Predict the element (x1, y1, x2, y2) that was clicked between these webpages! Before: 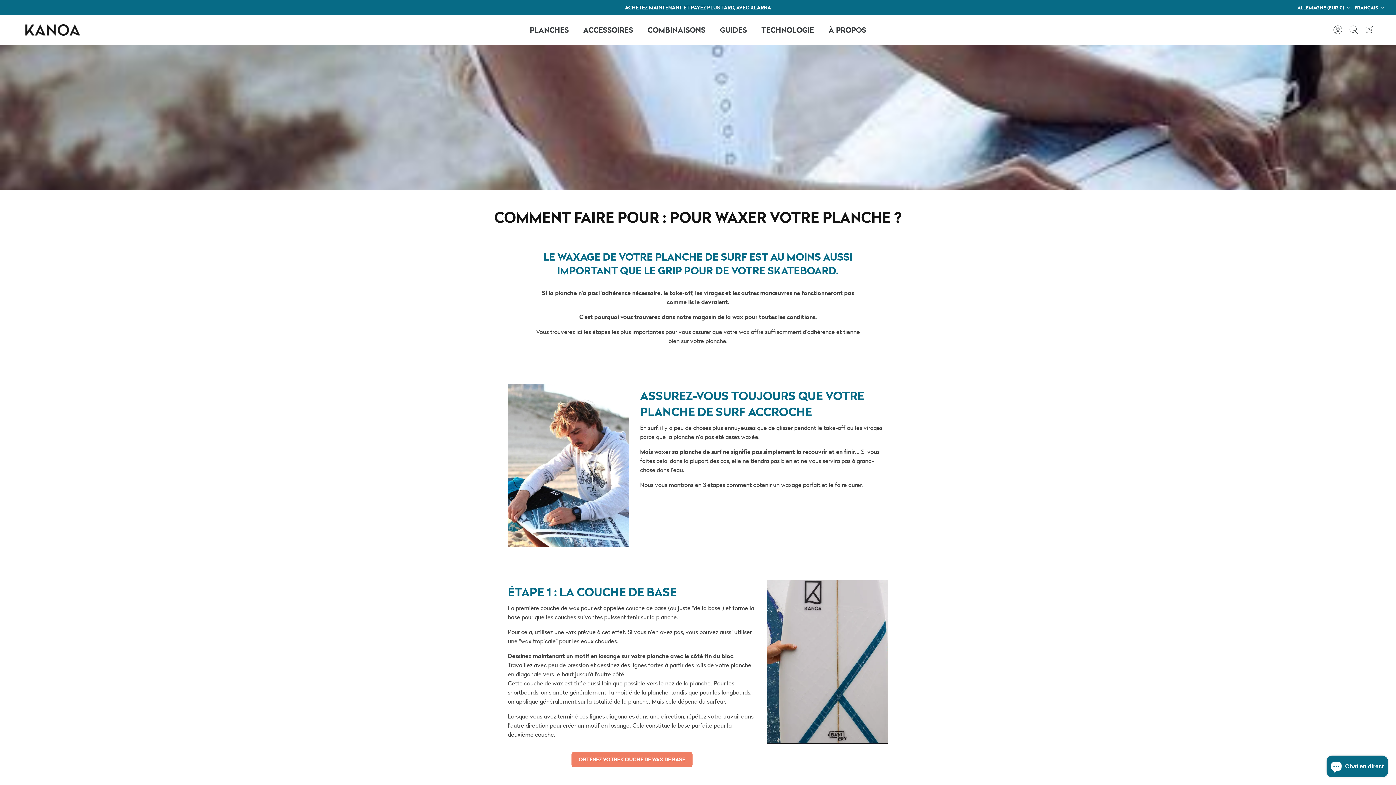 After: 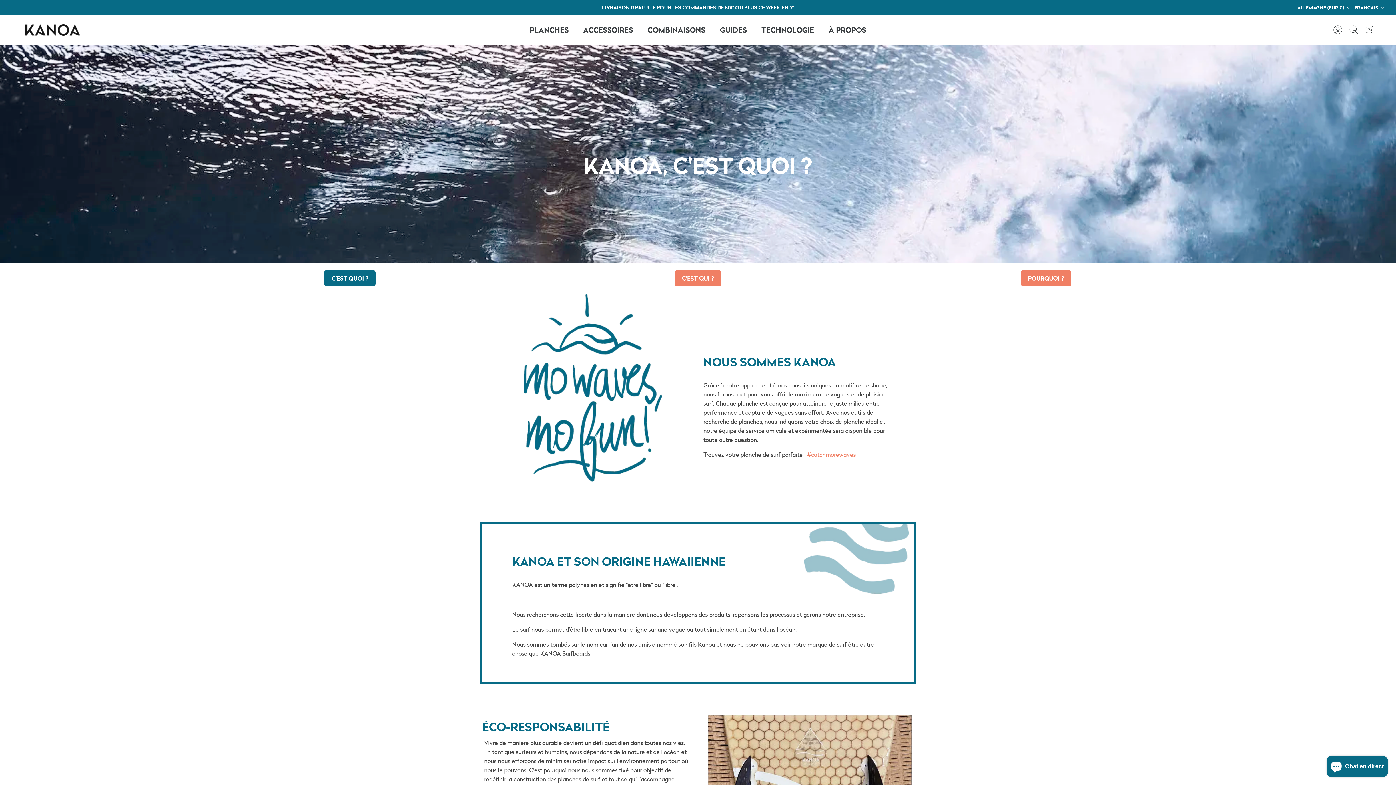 Action: bbox: (822, 22, 872, 37) label: À PROPOS